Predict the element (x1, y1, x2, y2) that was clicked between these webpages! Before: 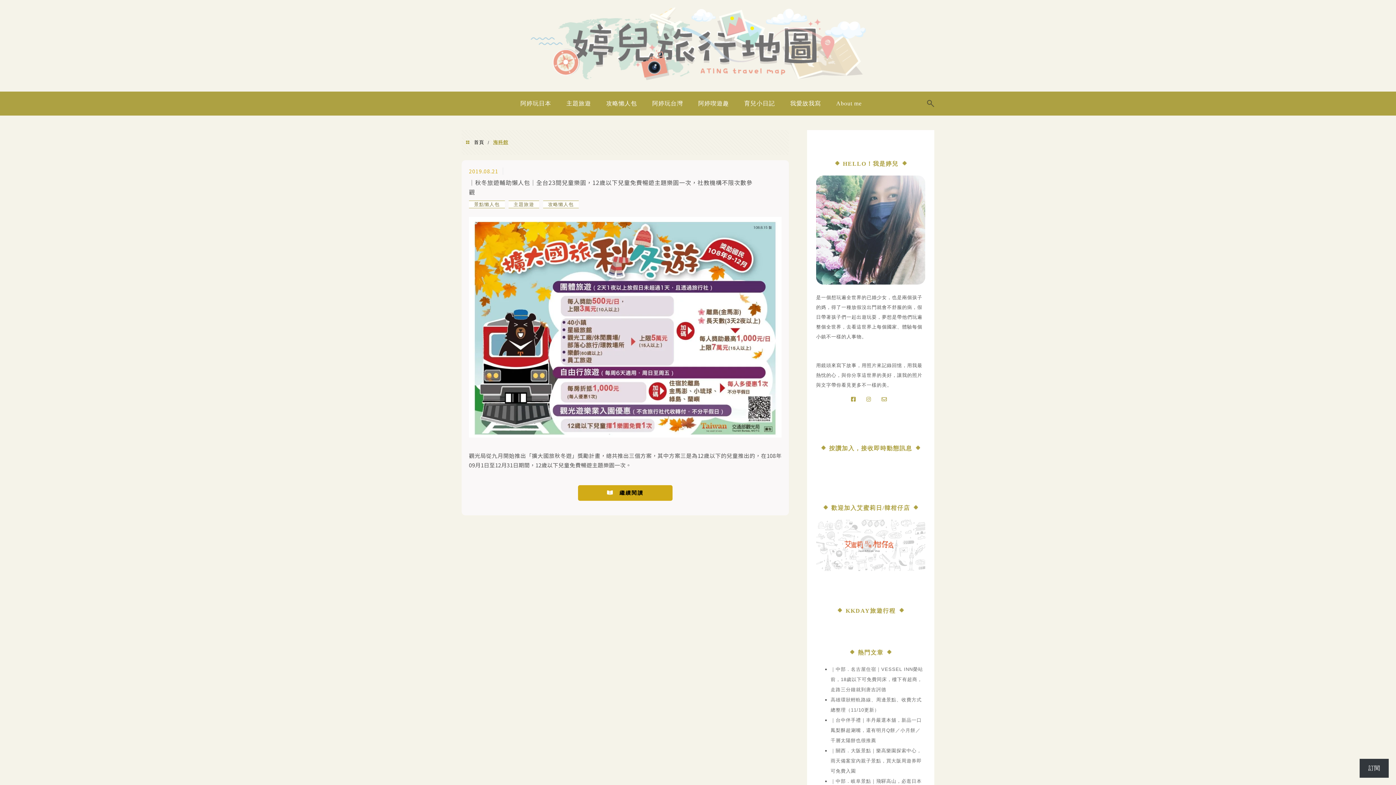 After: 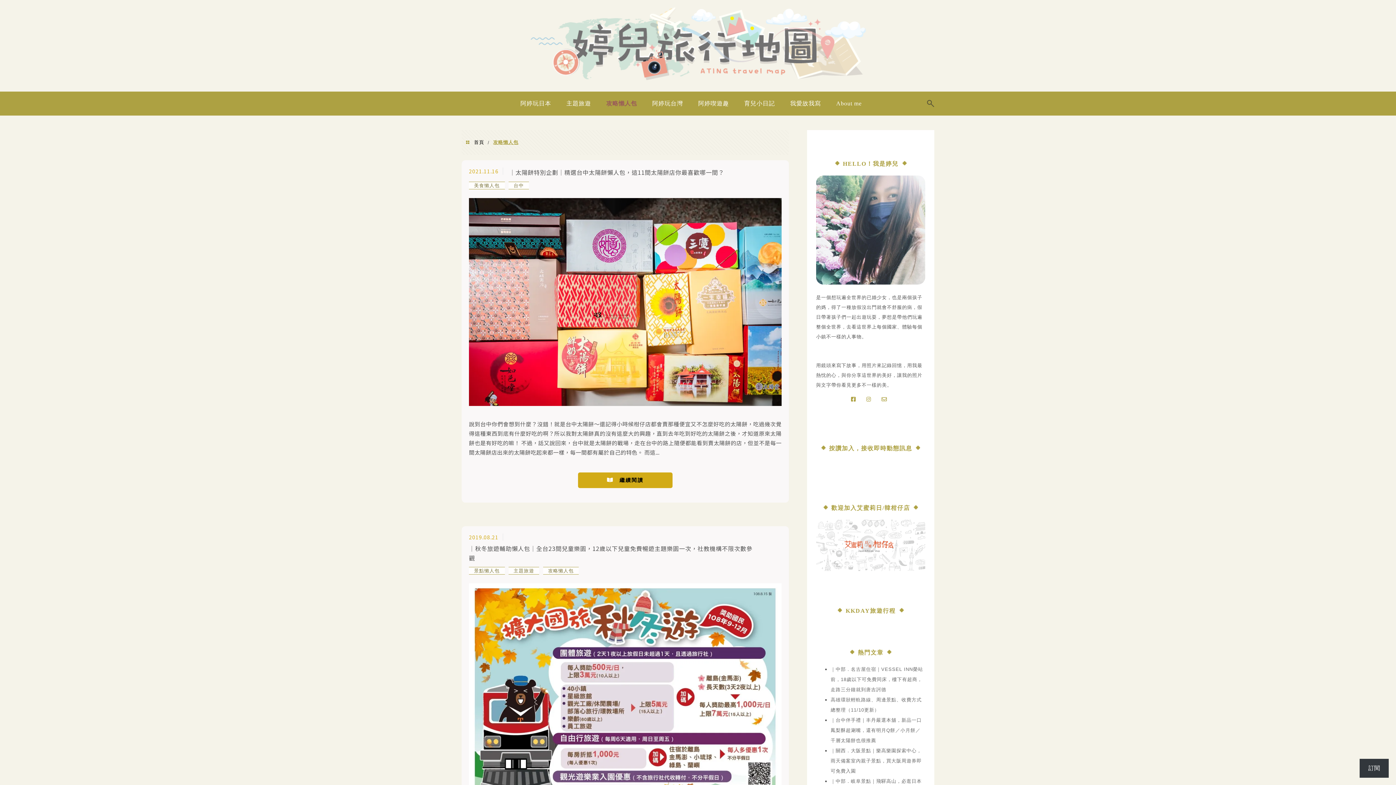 Action: bbox: (602, 94, 640, 114) label: 攻略懶人包